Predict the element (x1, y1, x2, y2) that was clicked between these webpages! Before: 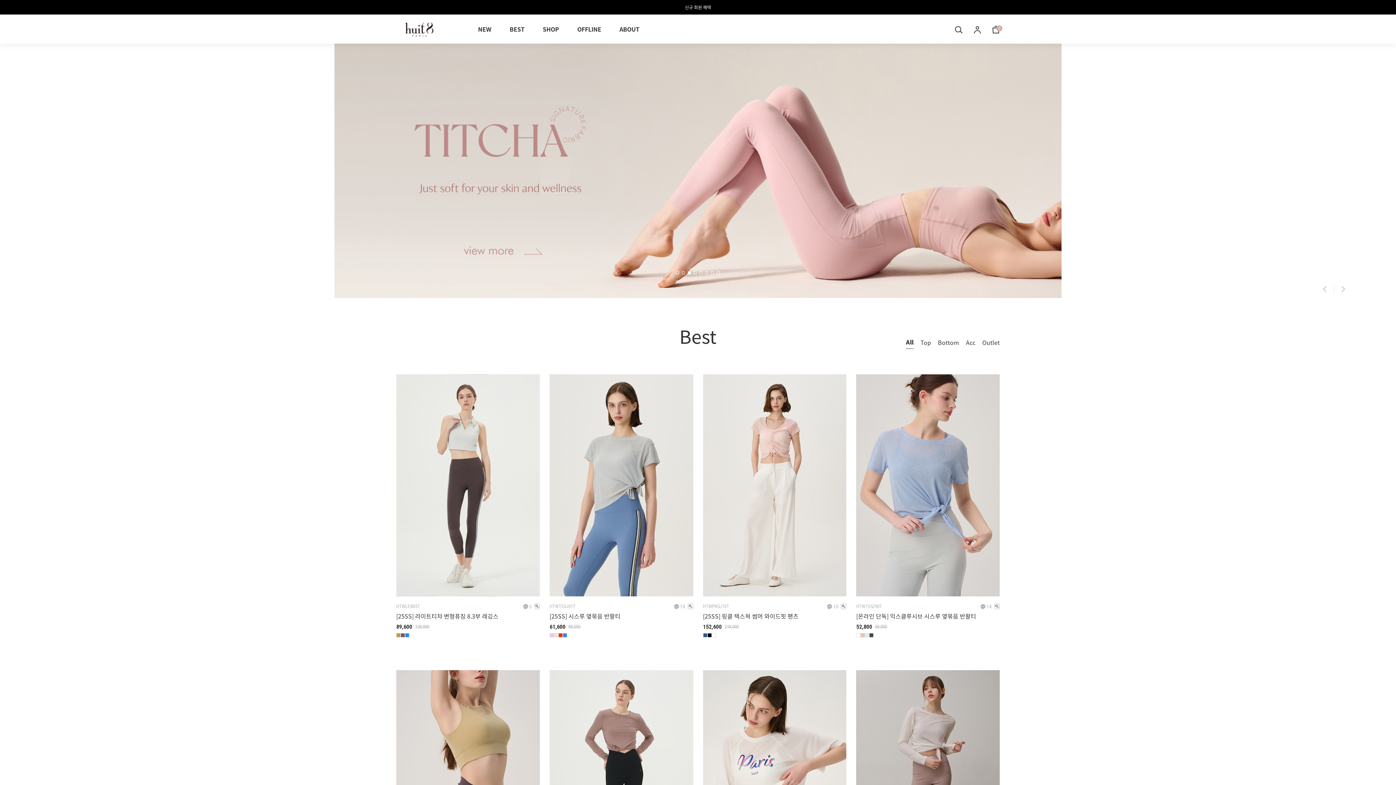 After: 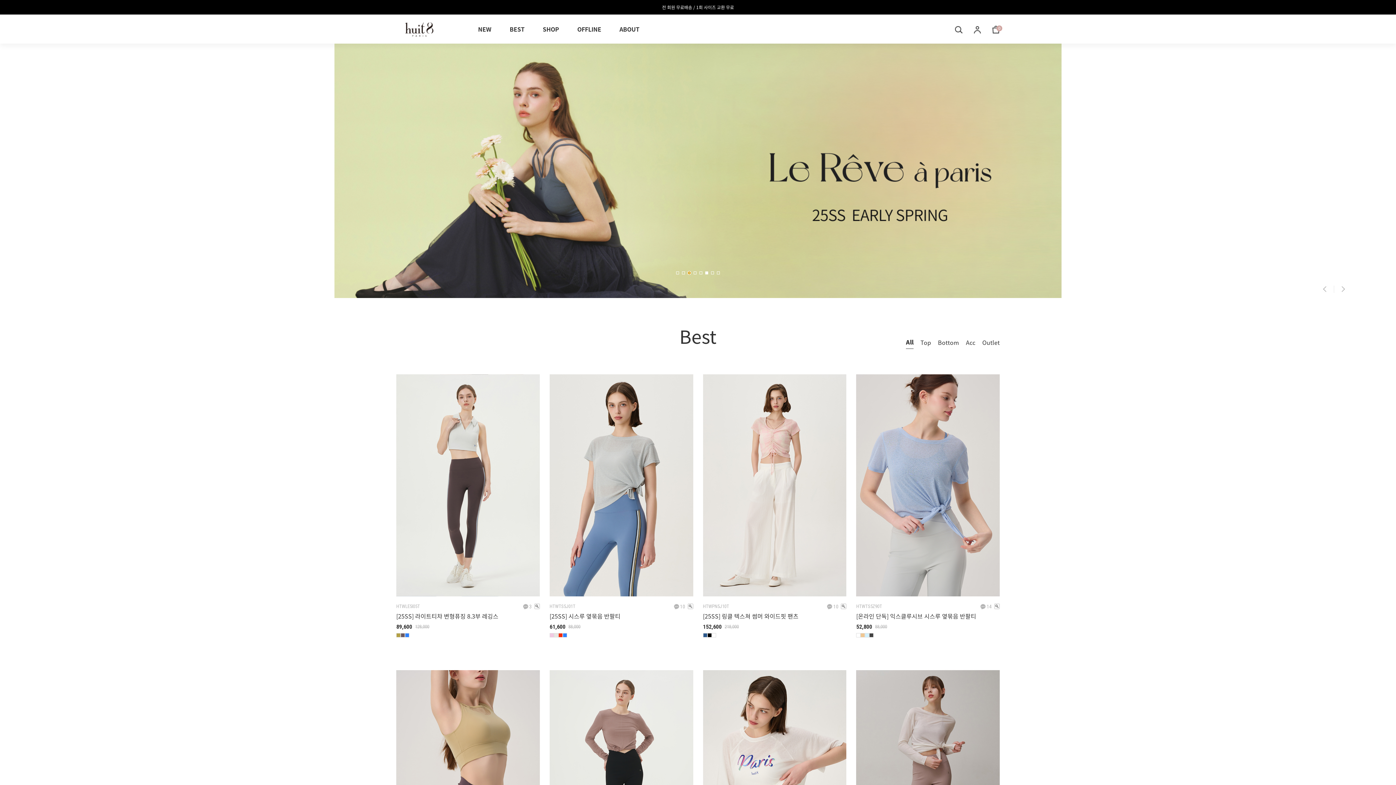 Action: label: Go to slide 3 bbox: (688, 271, 690, 274)